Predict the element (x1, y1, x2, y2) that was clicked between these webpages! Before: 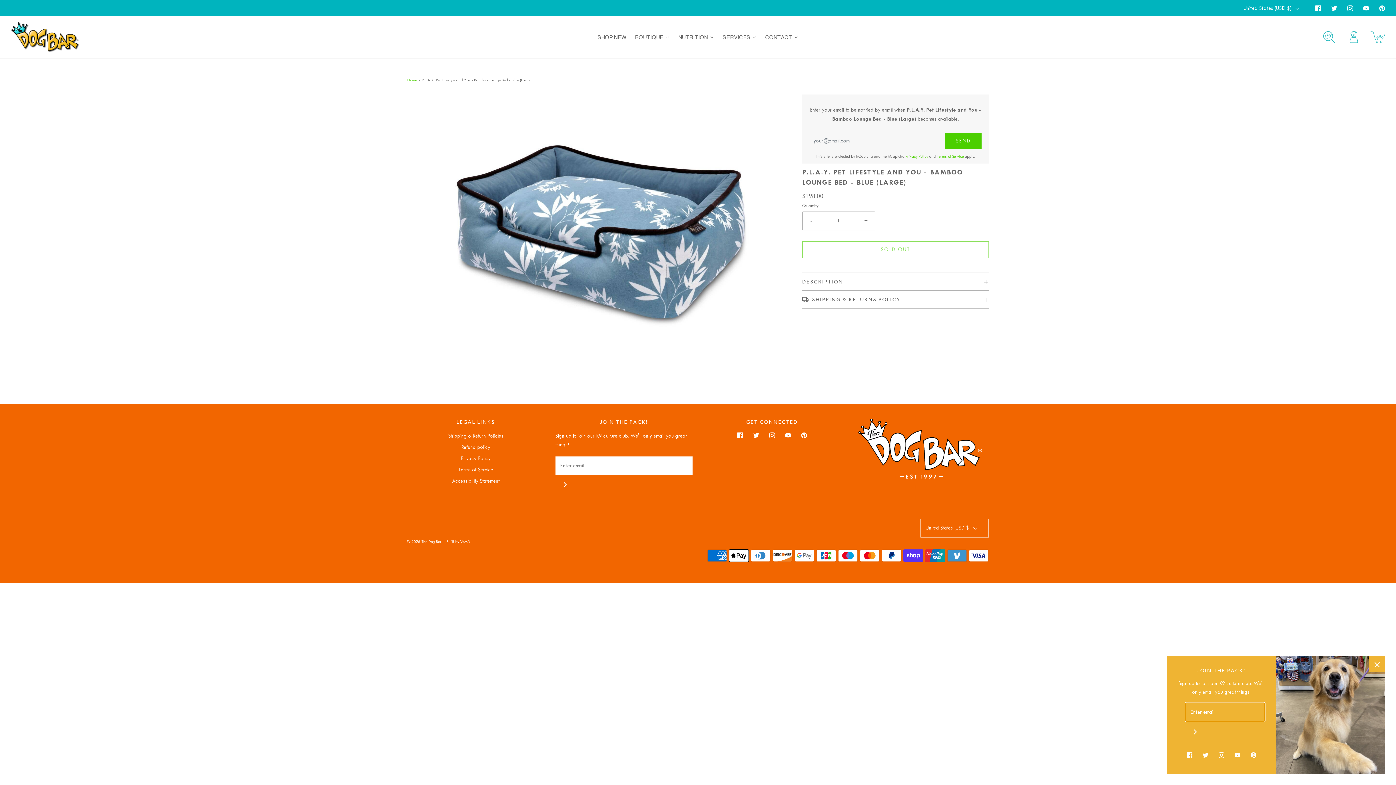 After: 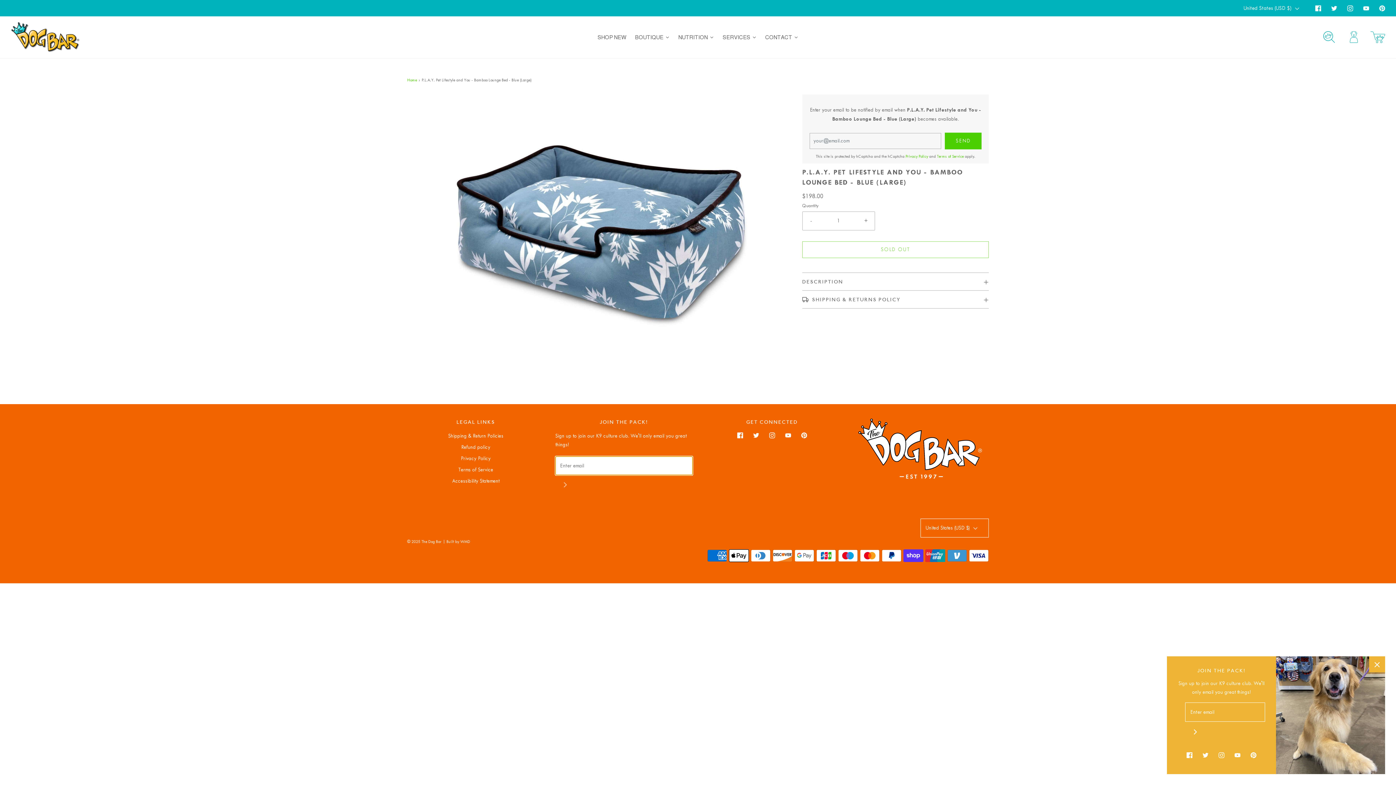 Action: label: Join bbox: (555, 475, 575, 495)